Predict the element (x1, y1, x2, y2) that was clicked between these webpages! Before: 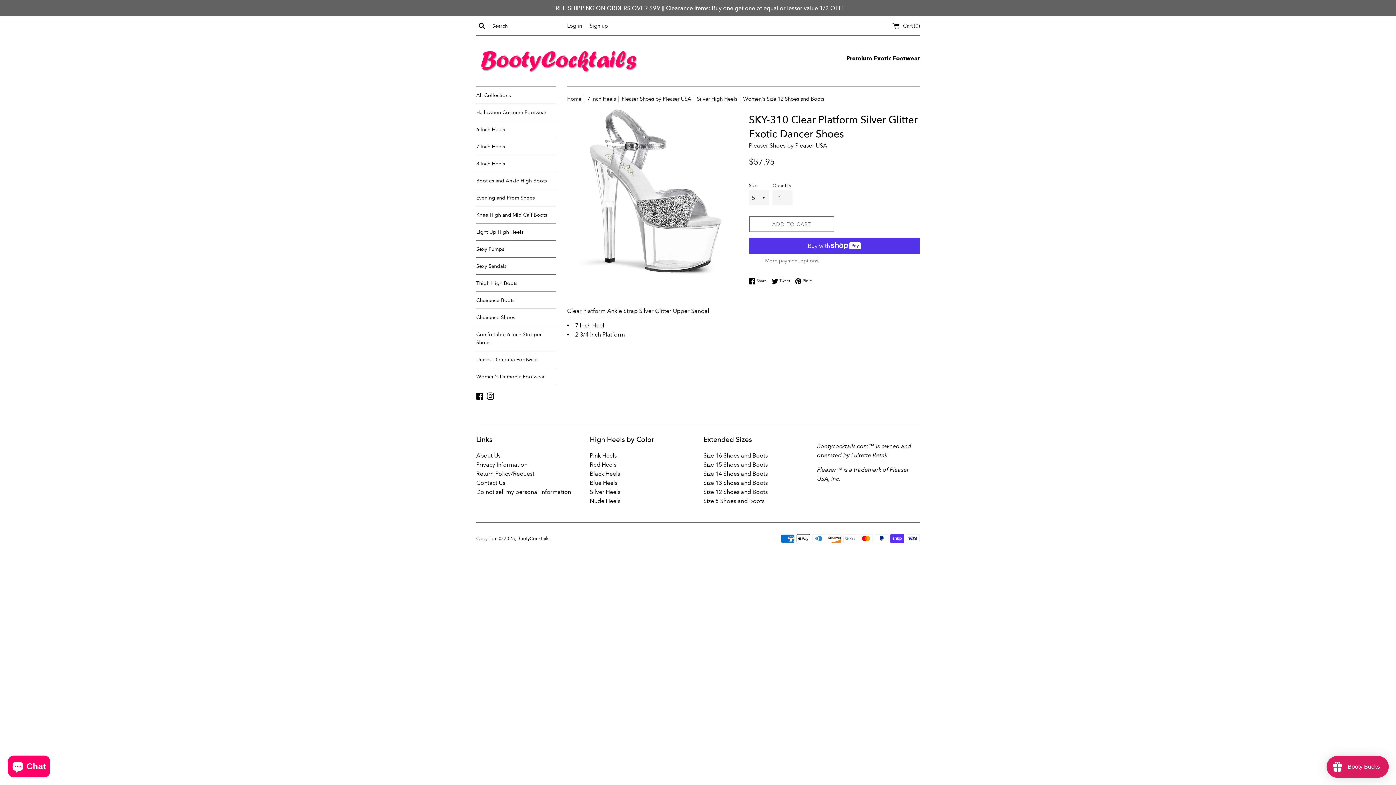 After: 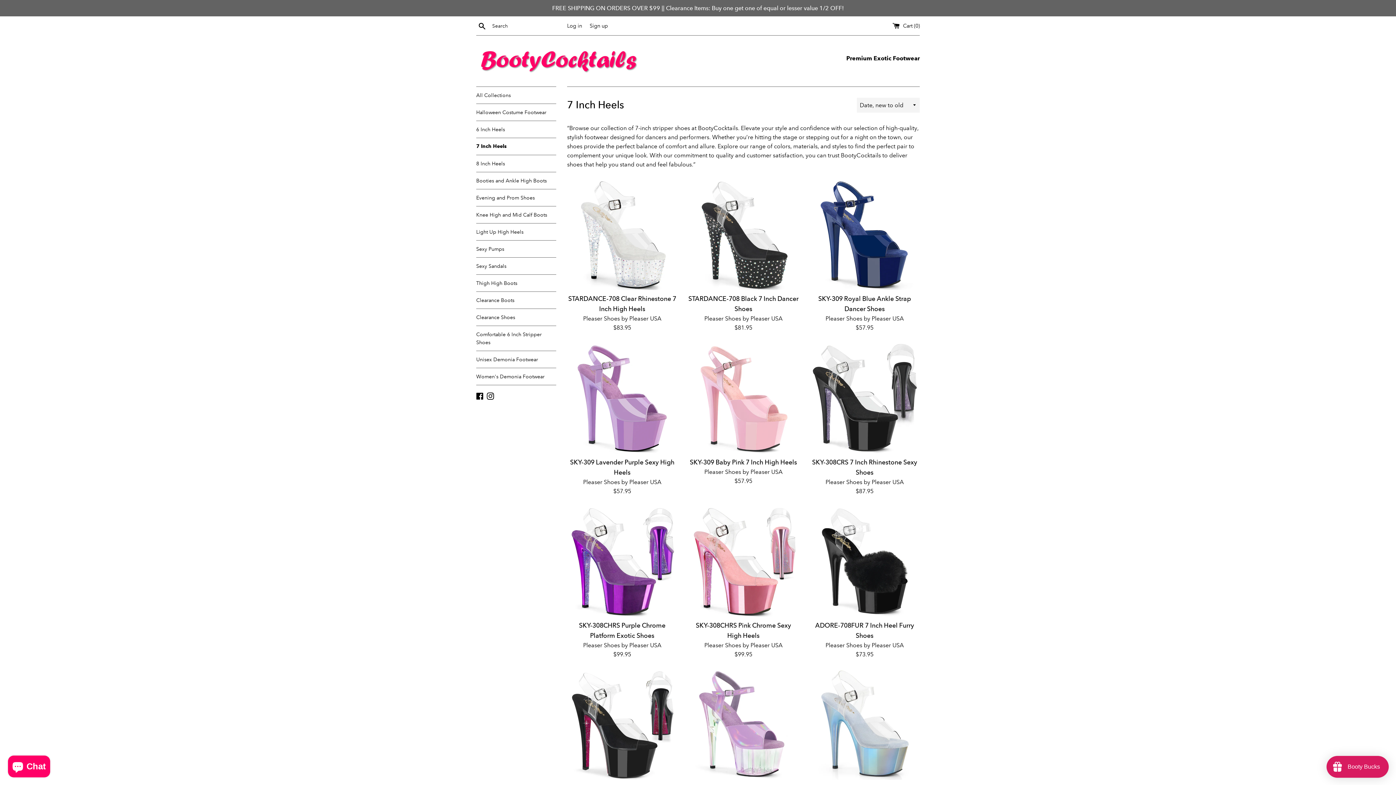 Action: label: 7 Inch Heels bbox: (476, 138, 556, 154)